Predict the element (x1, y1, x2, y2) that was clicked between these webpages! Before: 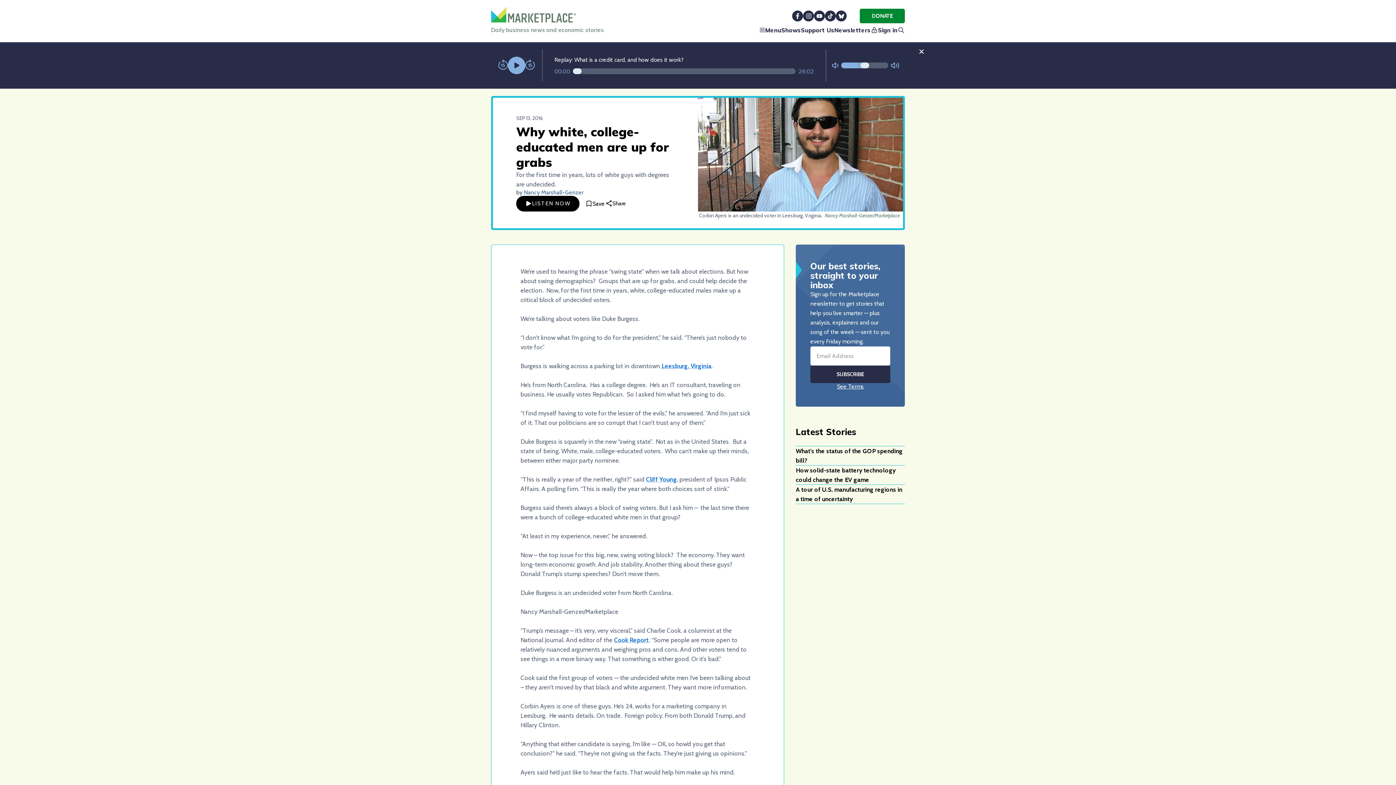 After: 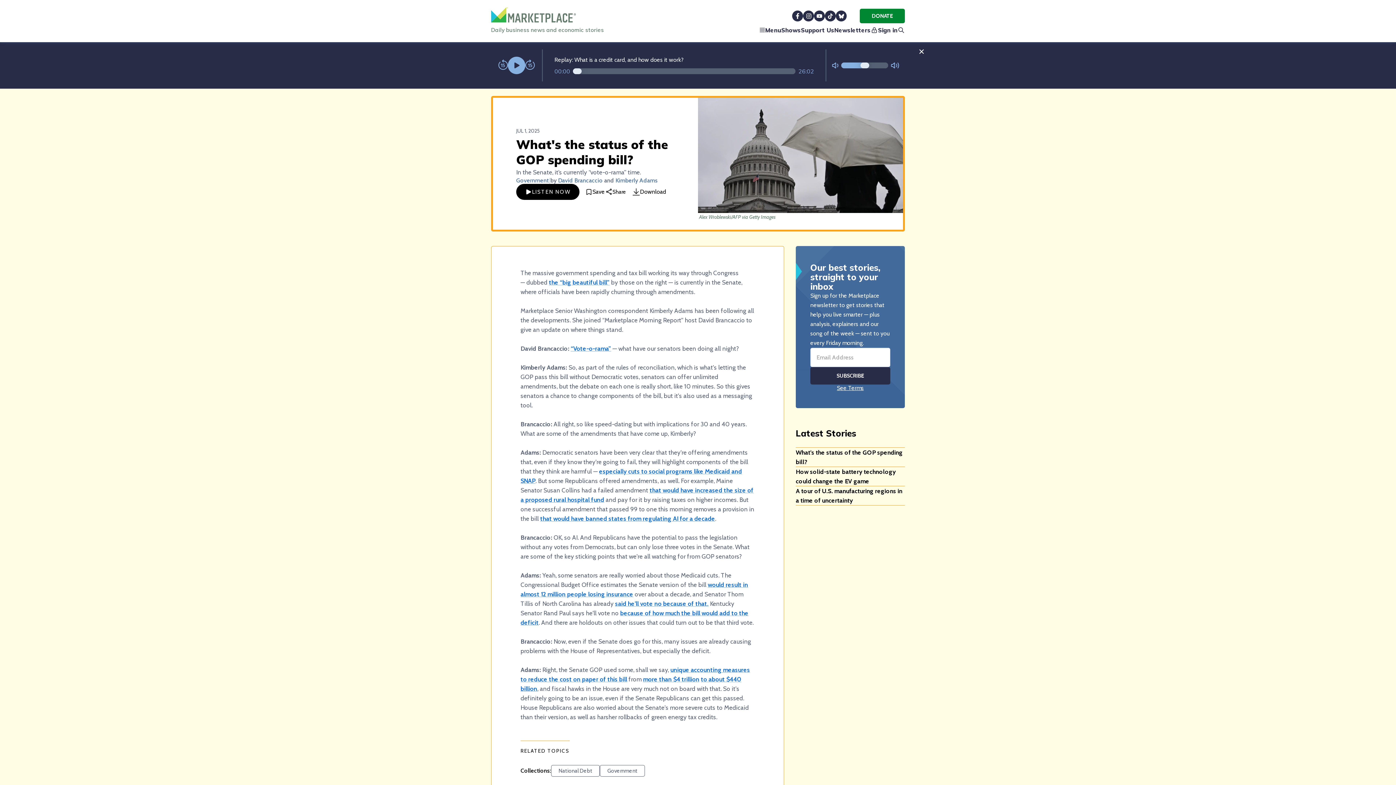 Action: bbox: (796, 458, 905, 477) label: What's the status of the GOP spending bill?